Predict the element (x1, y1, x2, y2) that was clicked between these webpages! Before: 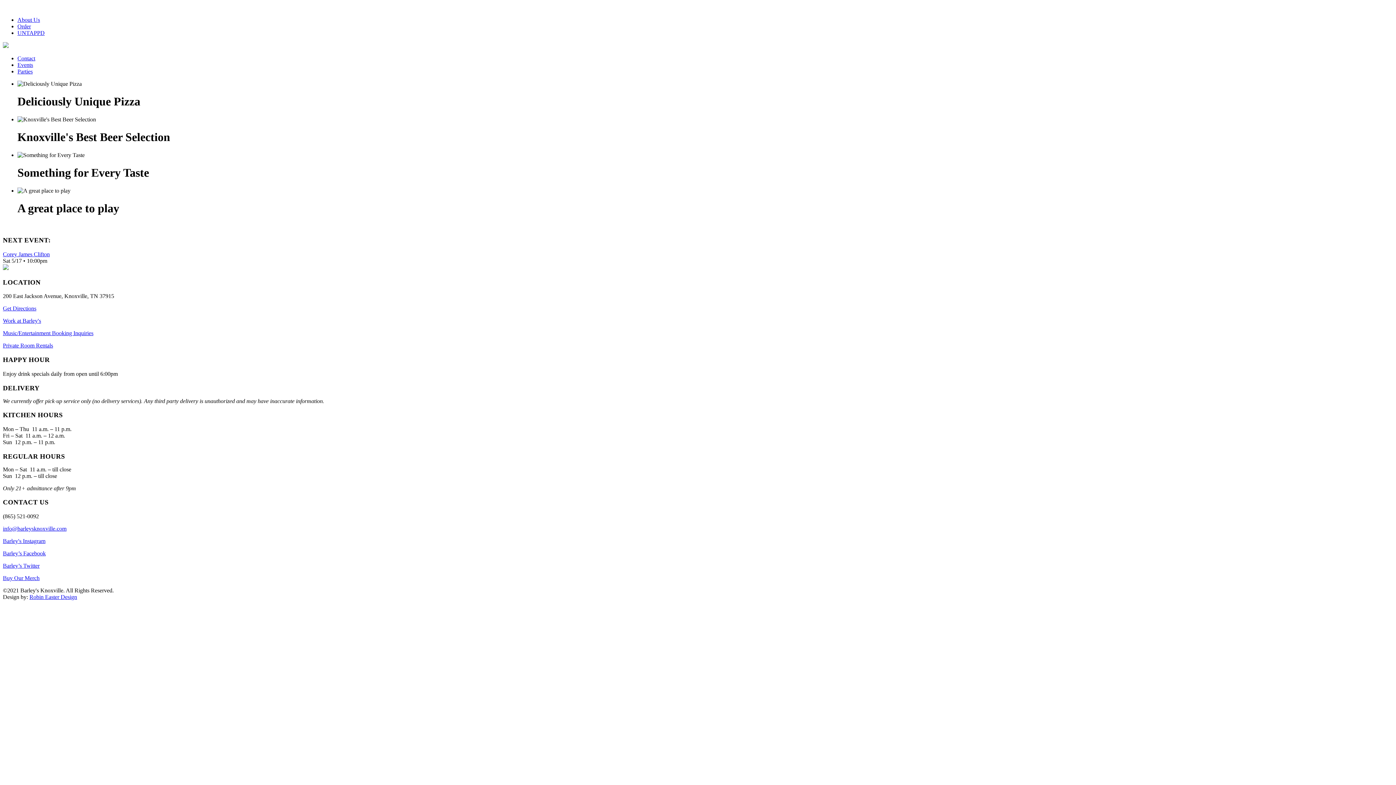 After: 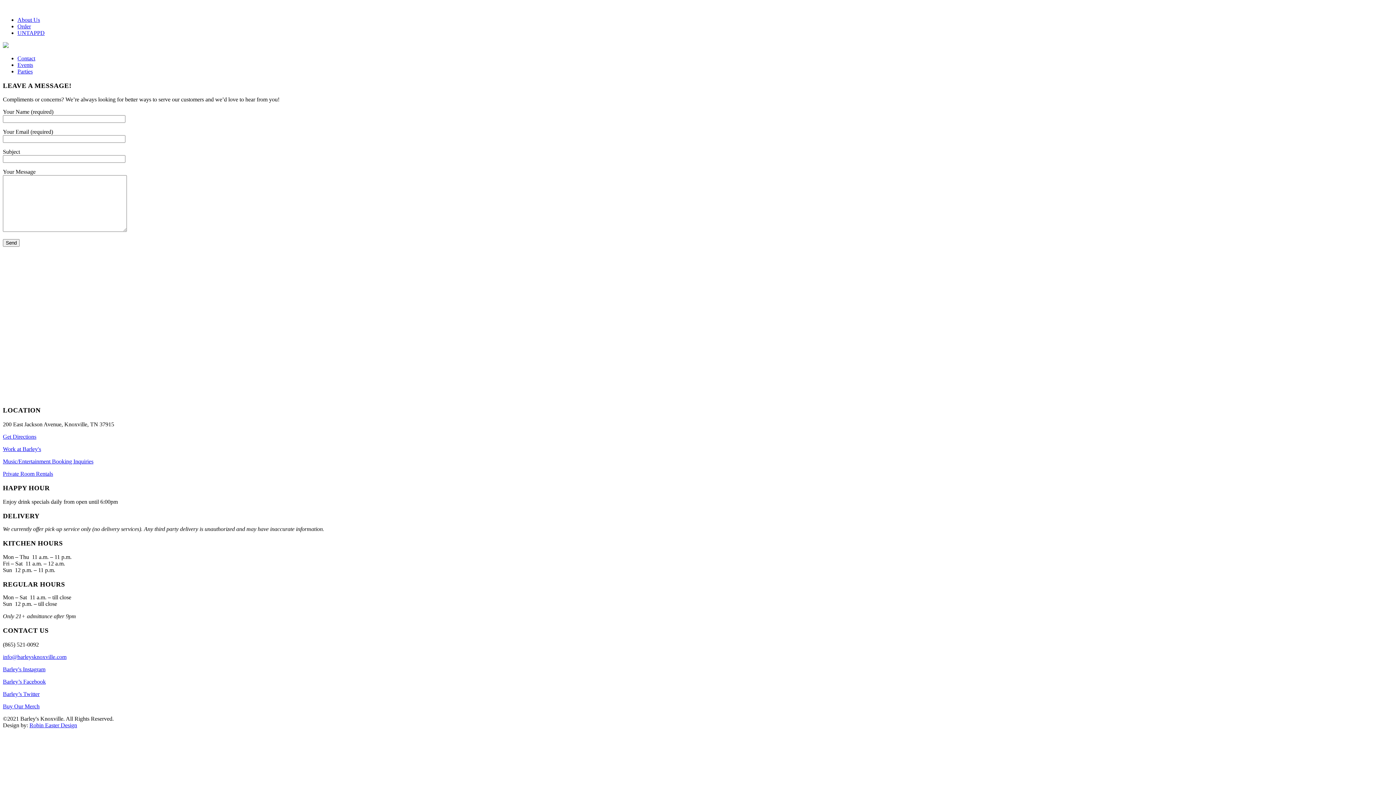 Action: bbox: (17, 55, 35, 61) label: Contact